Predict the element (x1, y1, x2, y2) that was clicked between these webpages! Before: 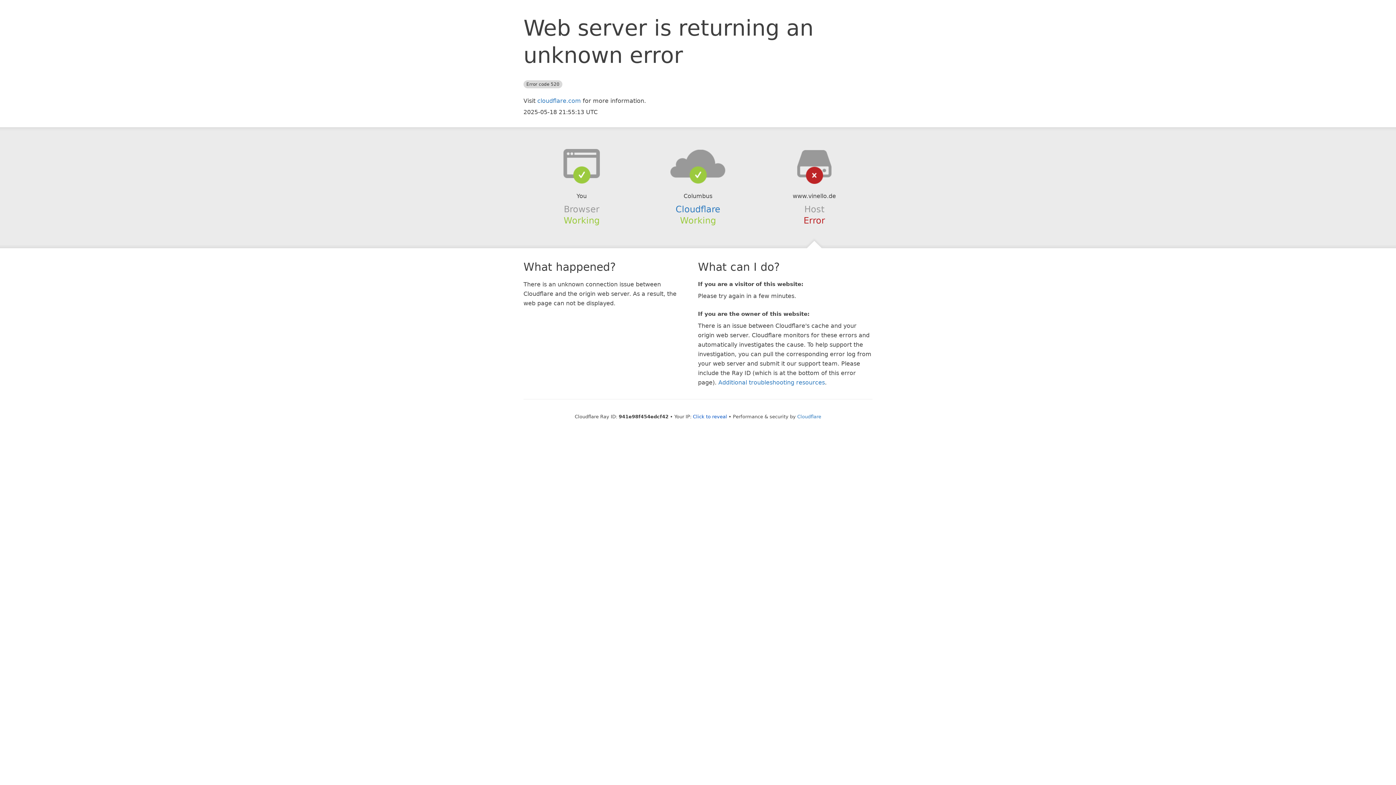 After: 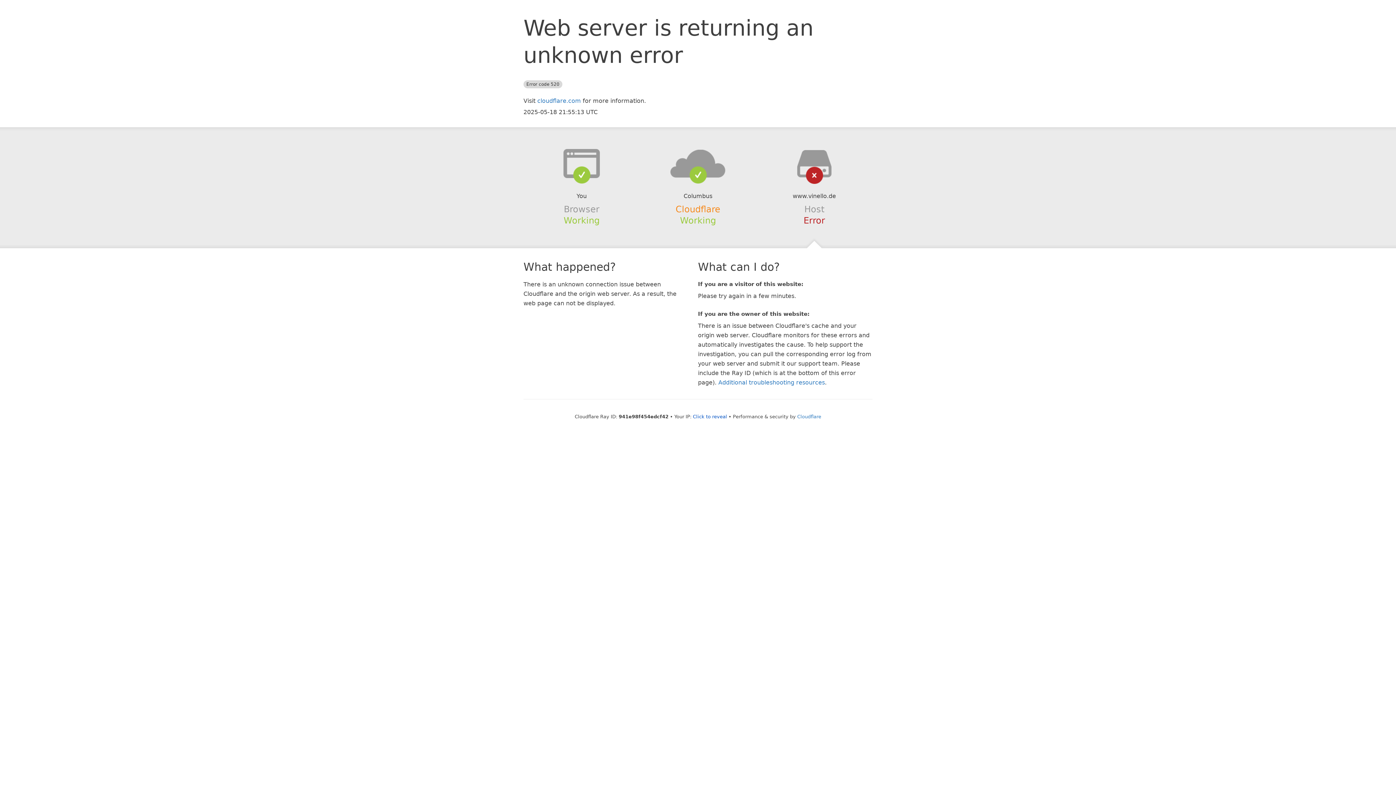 Action: bbox: (675, 204, 720, 214) label: Cloudflare